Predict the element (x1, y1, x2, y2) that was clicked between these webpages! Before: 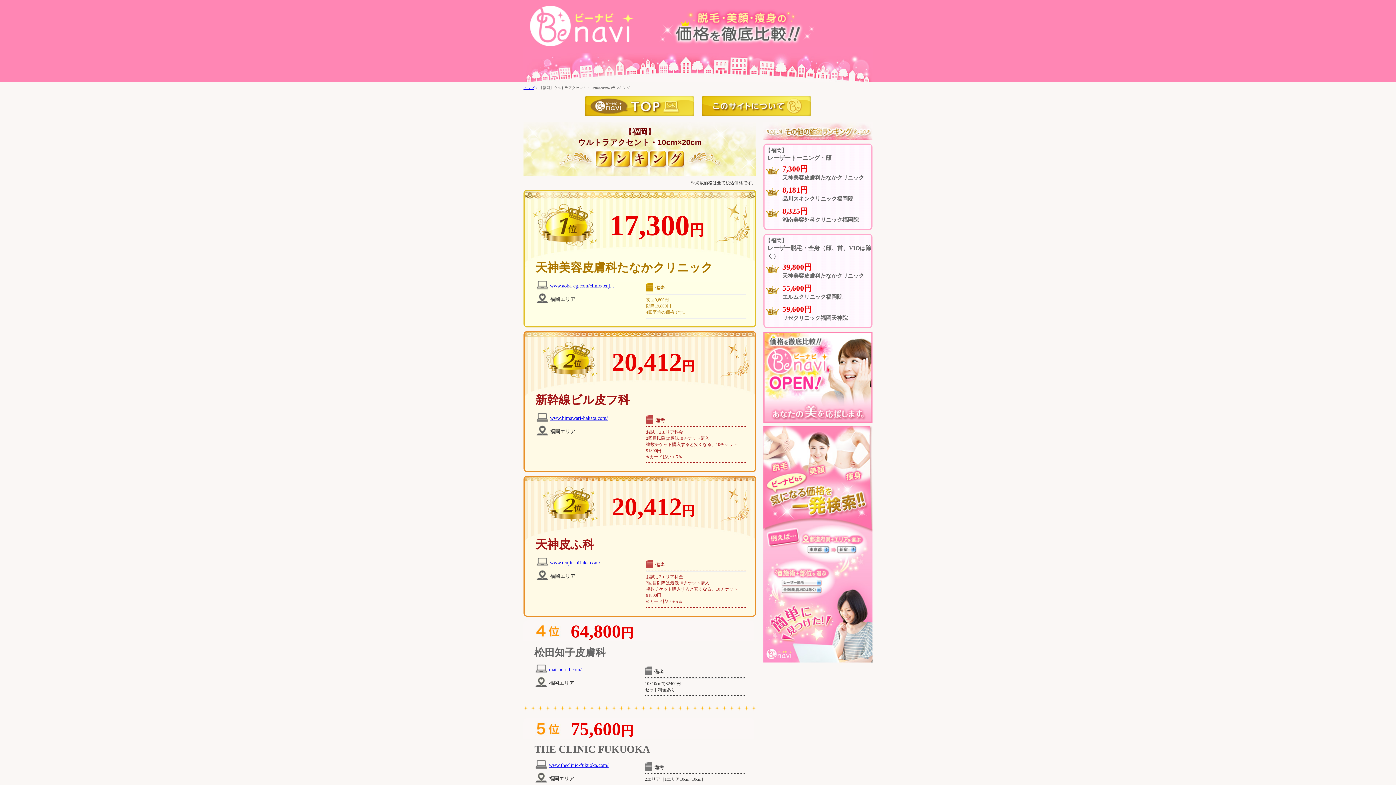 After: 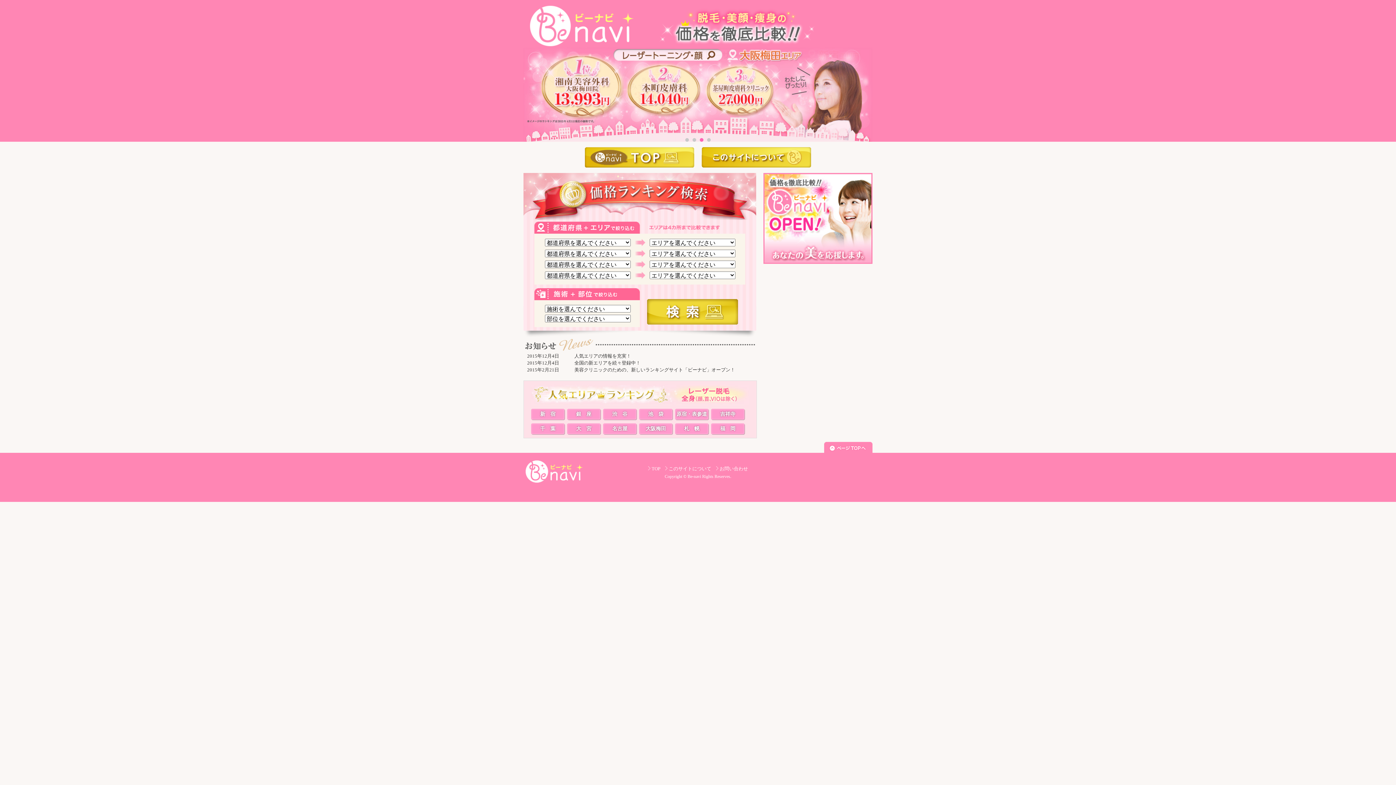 Action: bbox: (523, 42, 640, 48)